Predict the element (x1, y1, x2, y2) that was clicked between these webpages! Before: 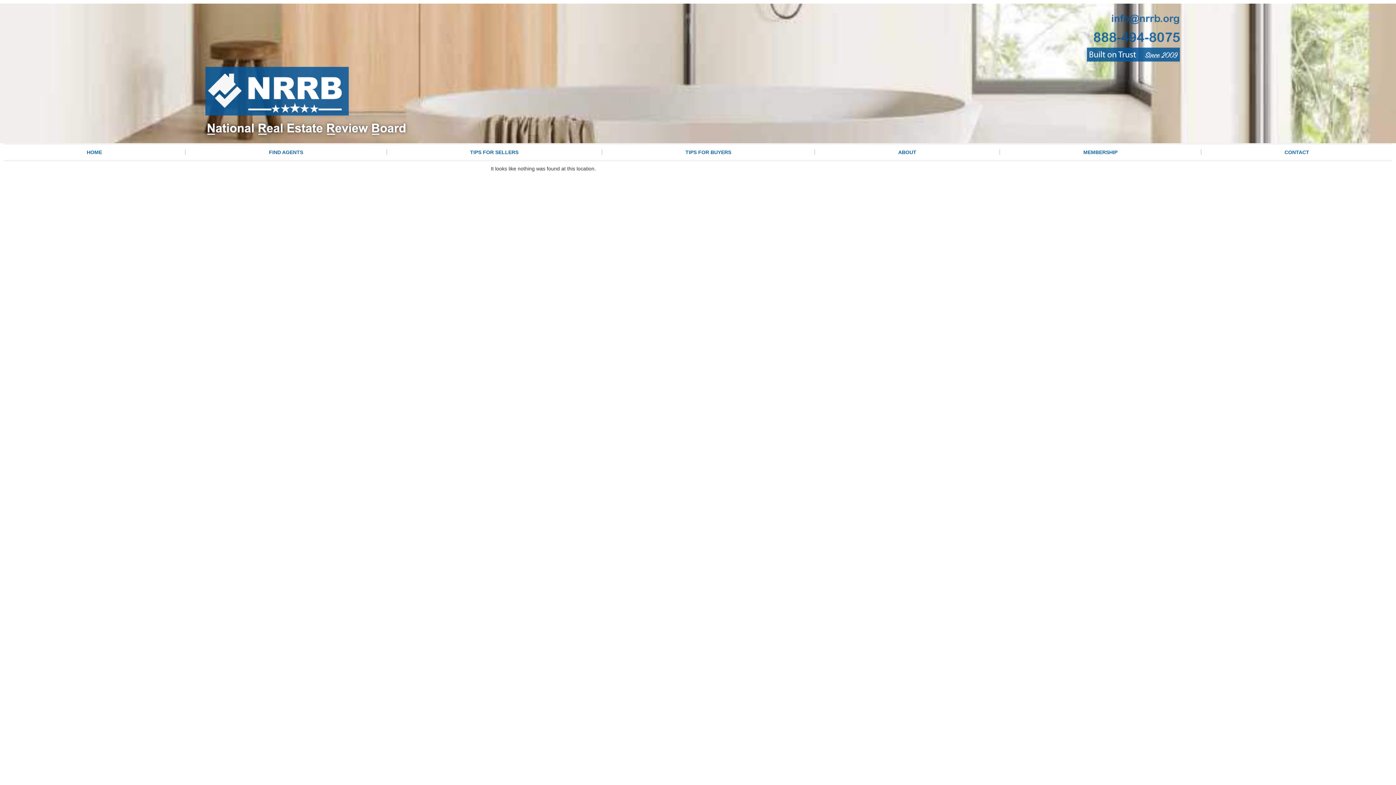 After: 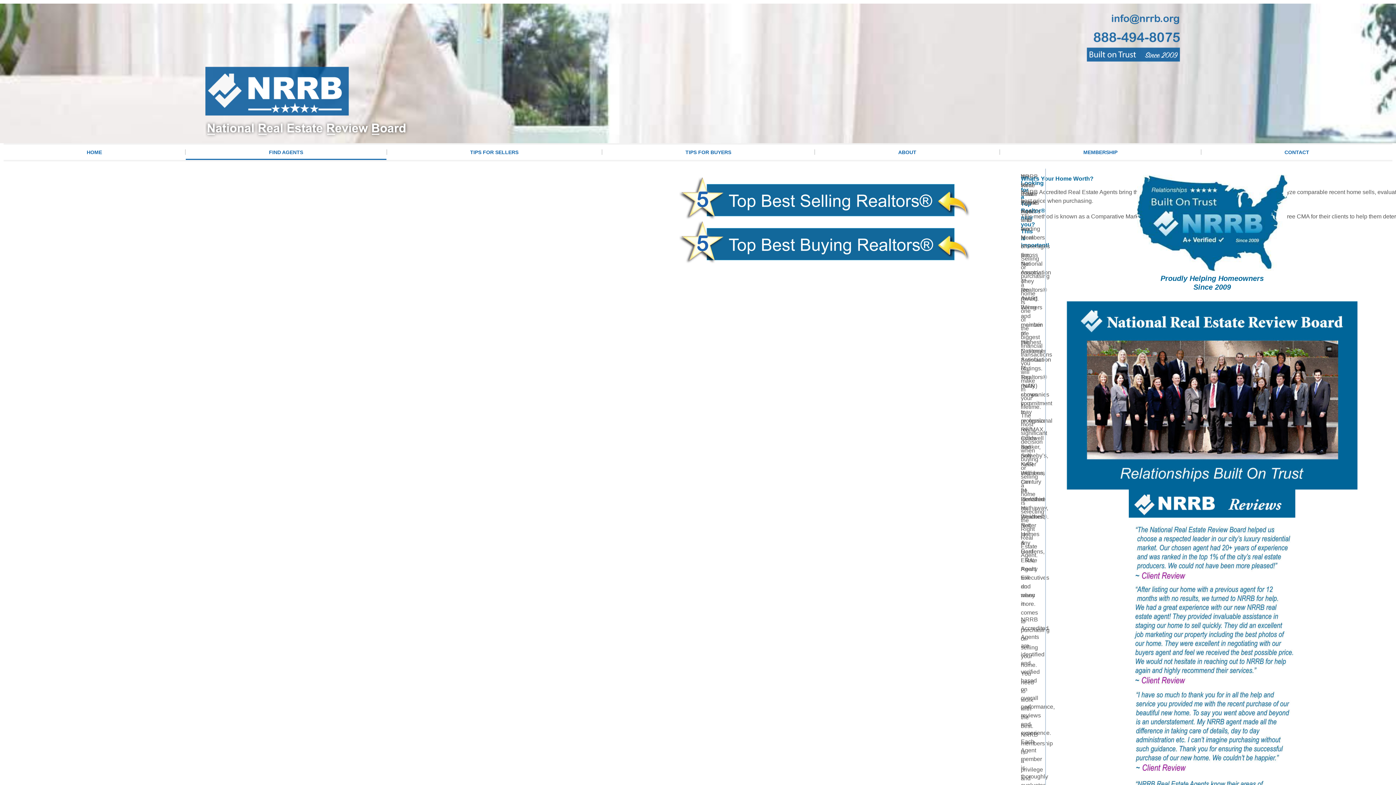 Action: bbox: (185, 144, 386, 159) label: FIND AGENTS